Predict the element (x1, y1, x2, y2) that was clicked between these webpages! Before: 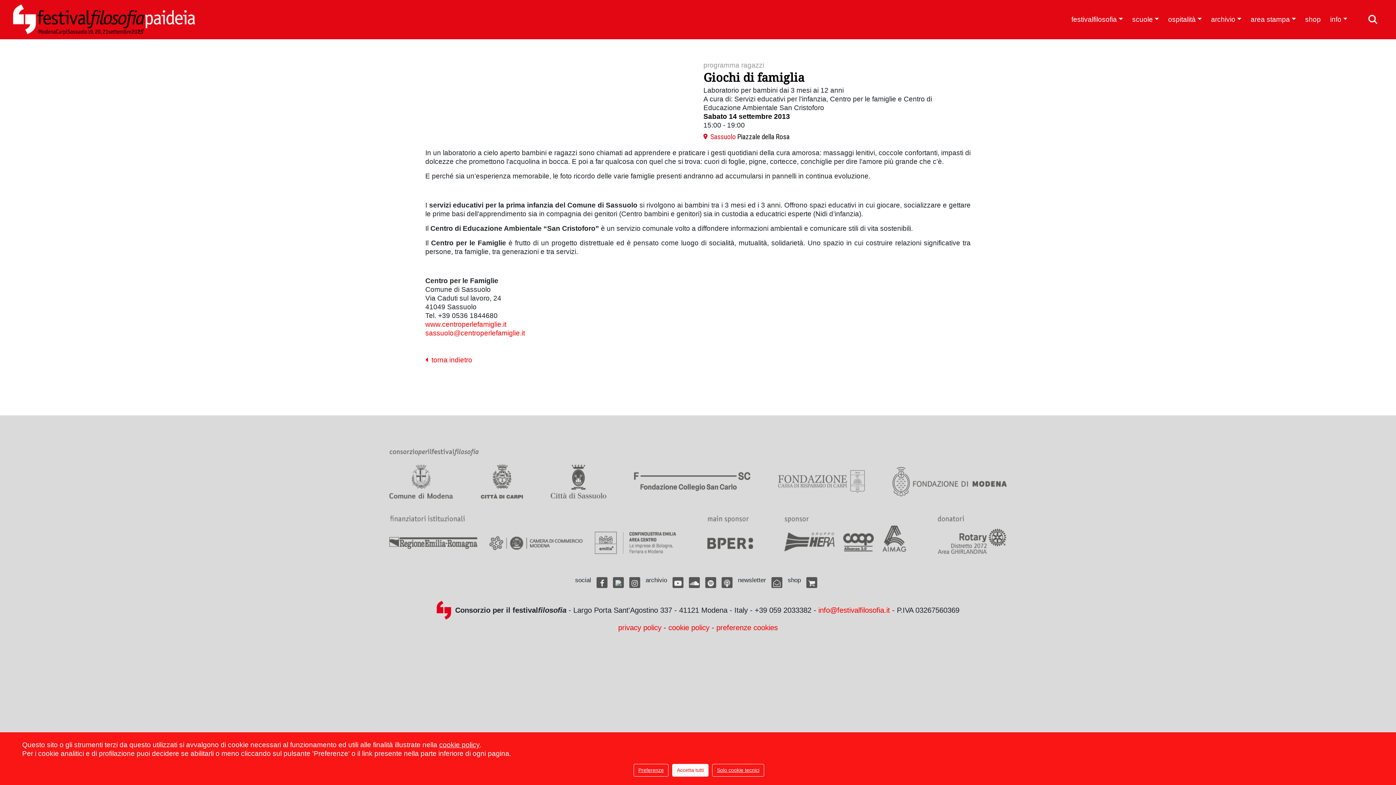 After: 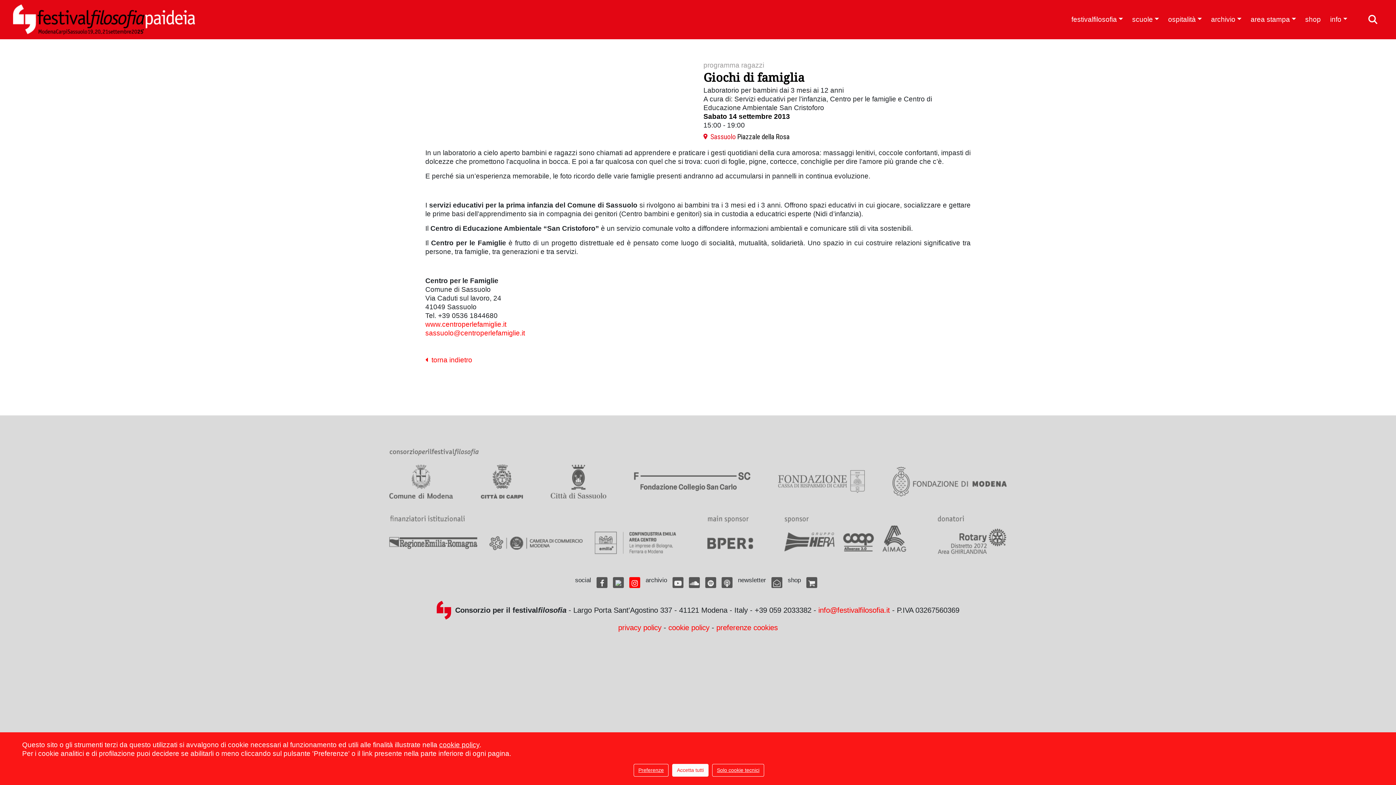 Action: bbox: (629, 577, 640, 588)